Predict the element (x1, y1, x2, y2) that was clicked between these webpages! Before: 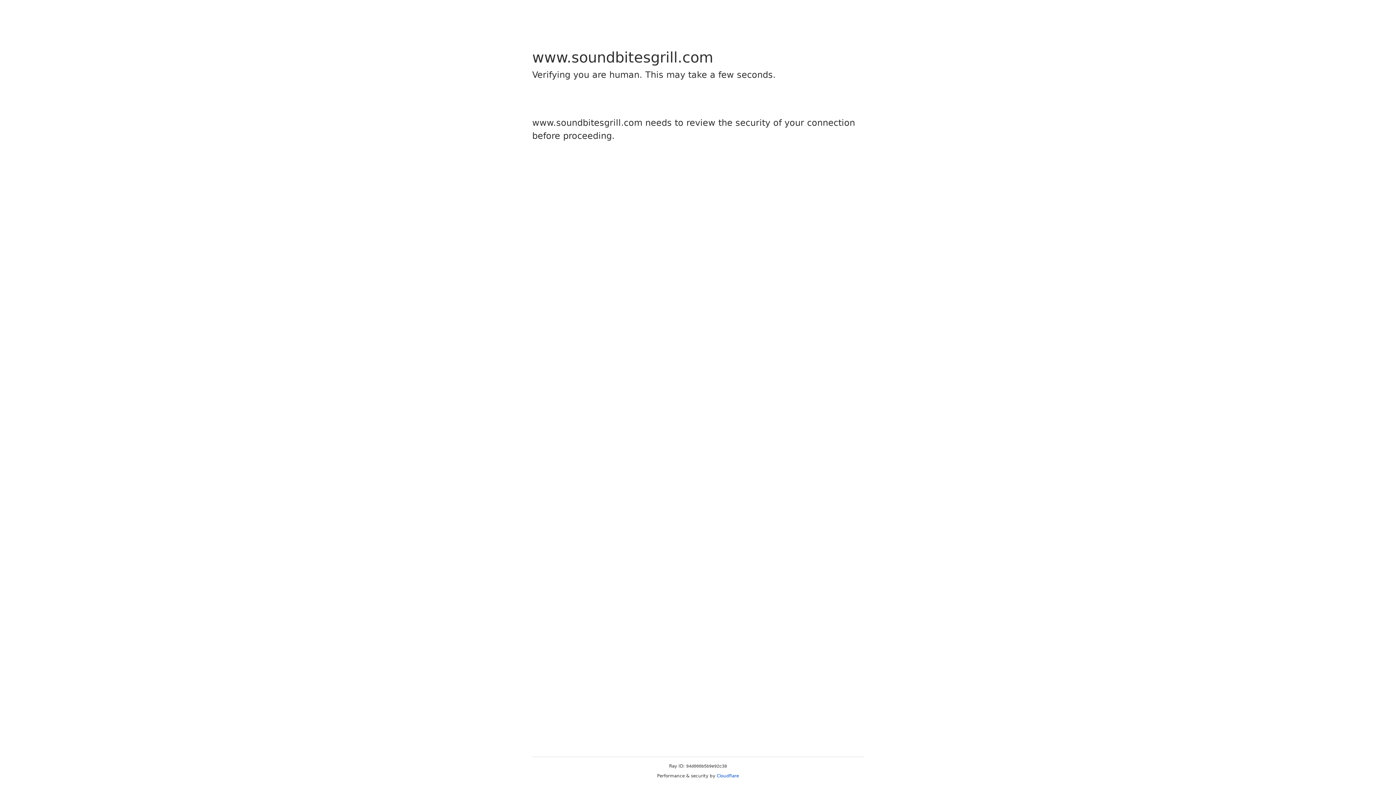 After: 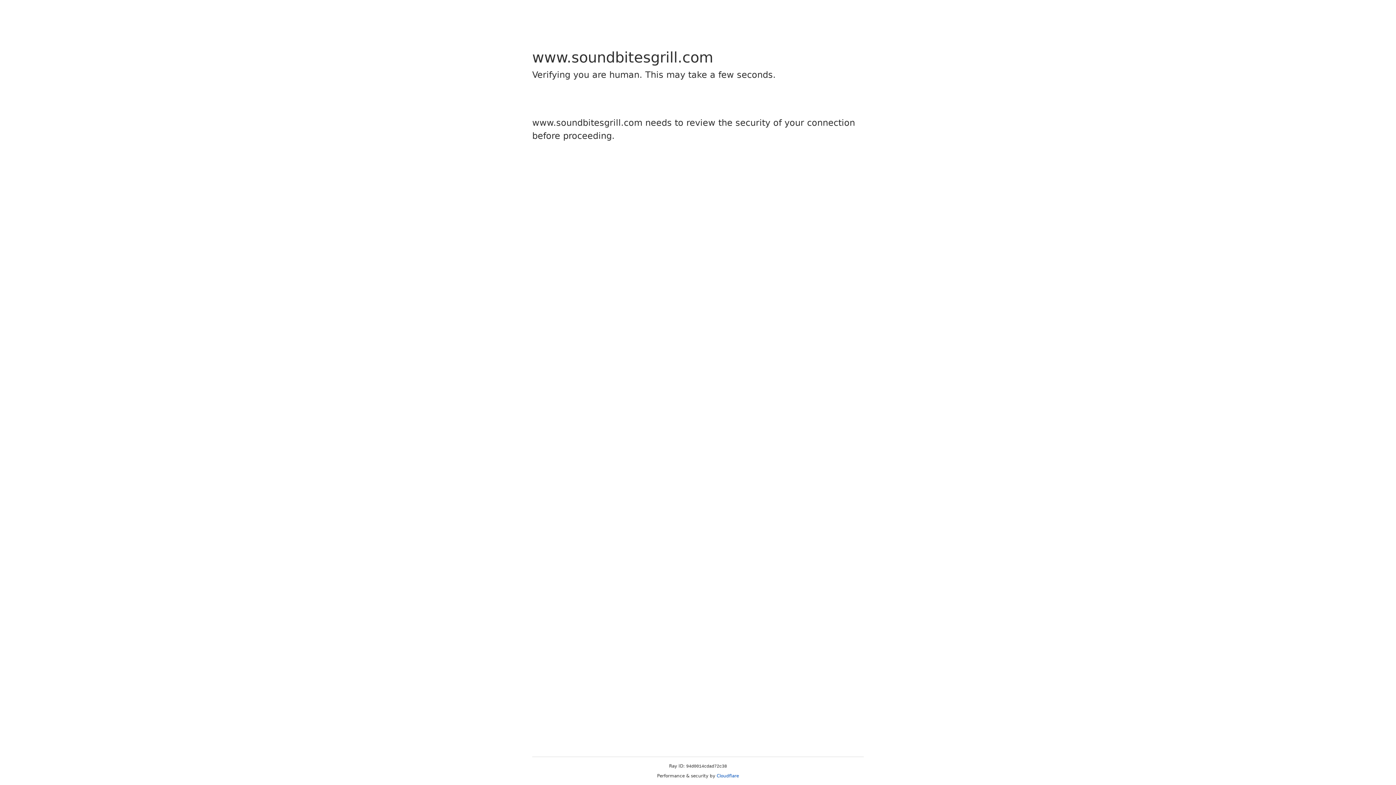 Action: bbox: (716, 773, 739, 778) label: Cloudflare